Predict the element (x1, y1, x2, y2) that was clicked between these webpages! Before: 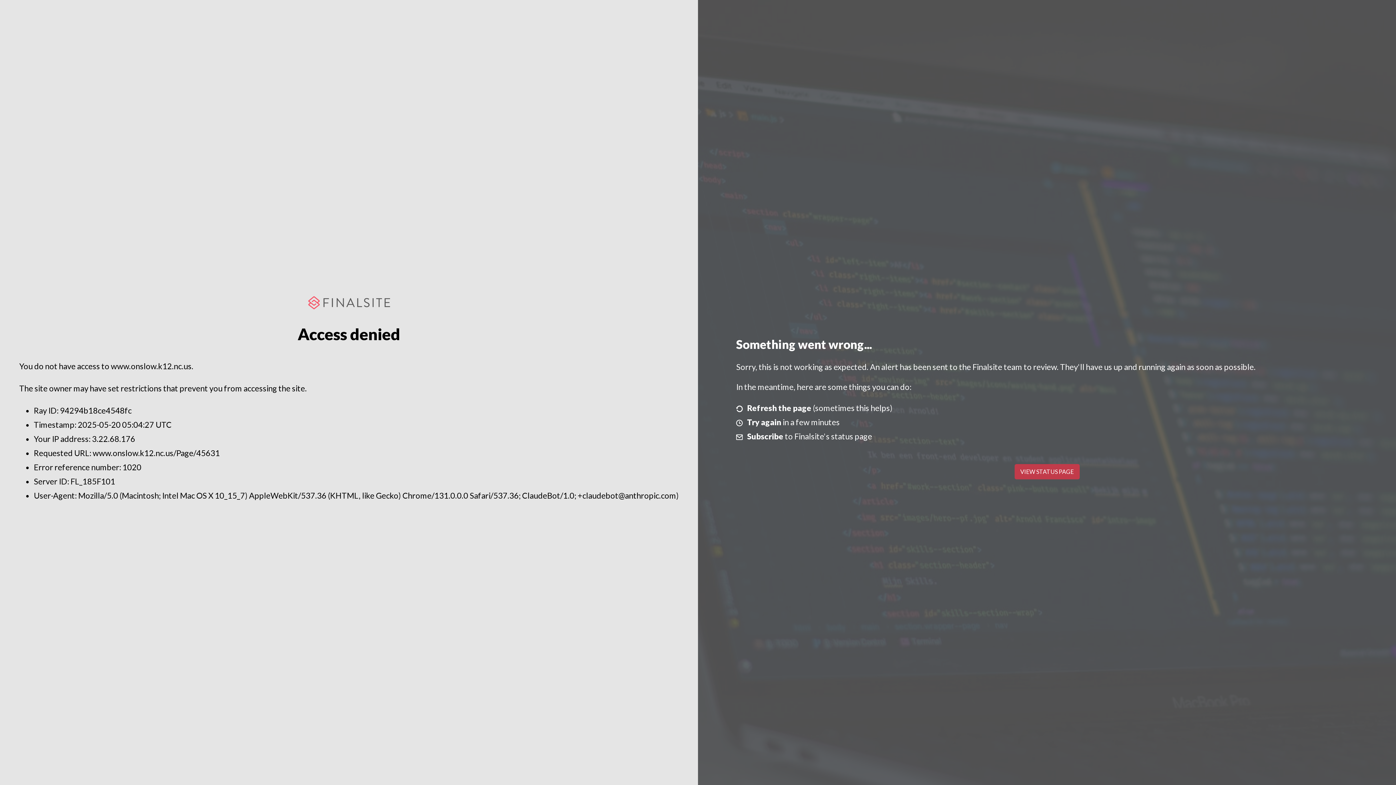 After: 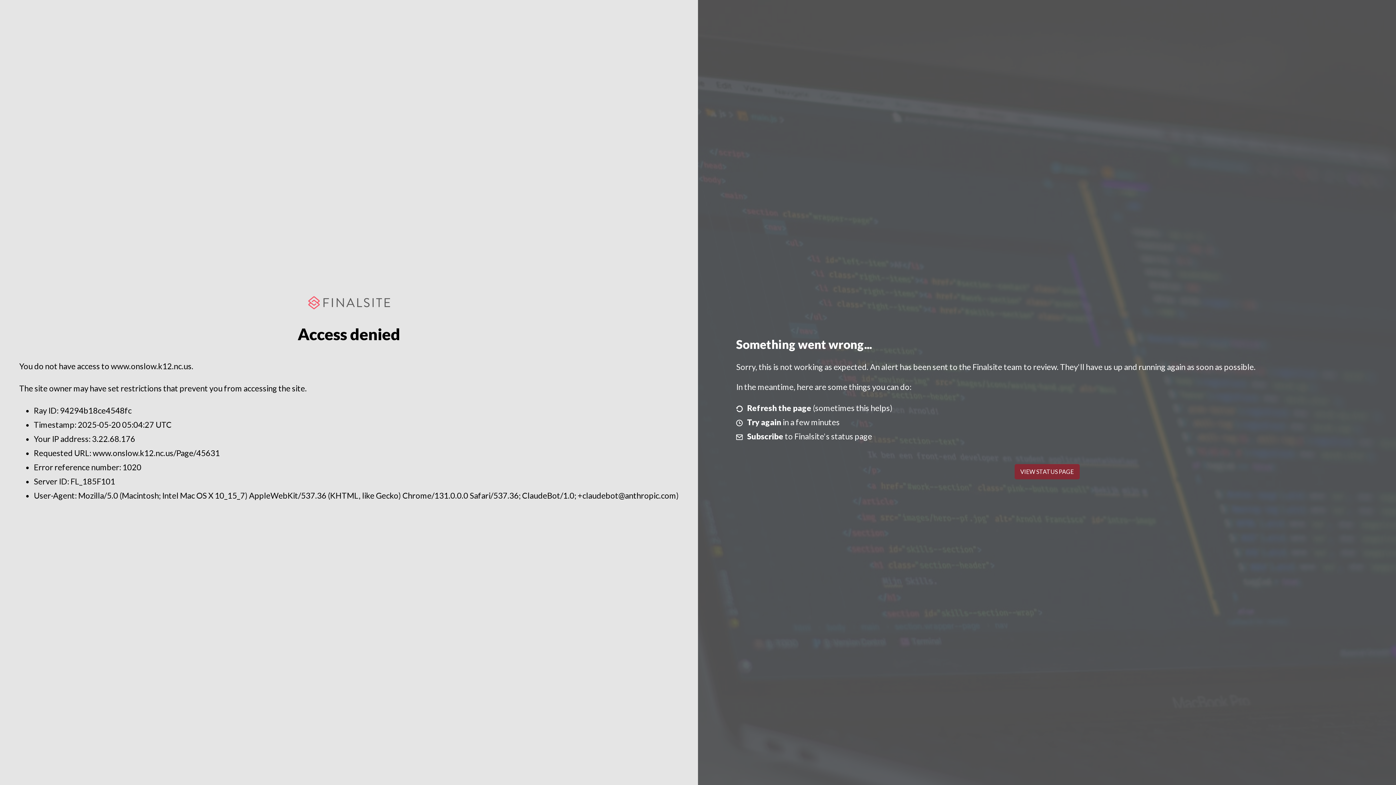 Action: label: VIEW STATUS PAGE bbox: (1014, 464, 1079, 479)